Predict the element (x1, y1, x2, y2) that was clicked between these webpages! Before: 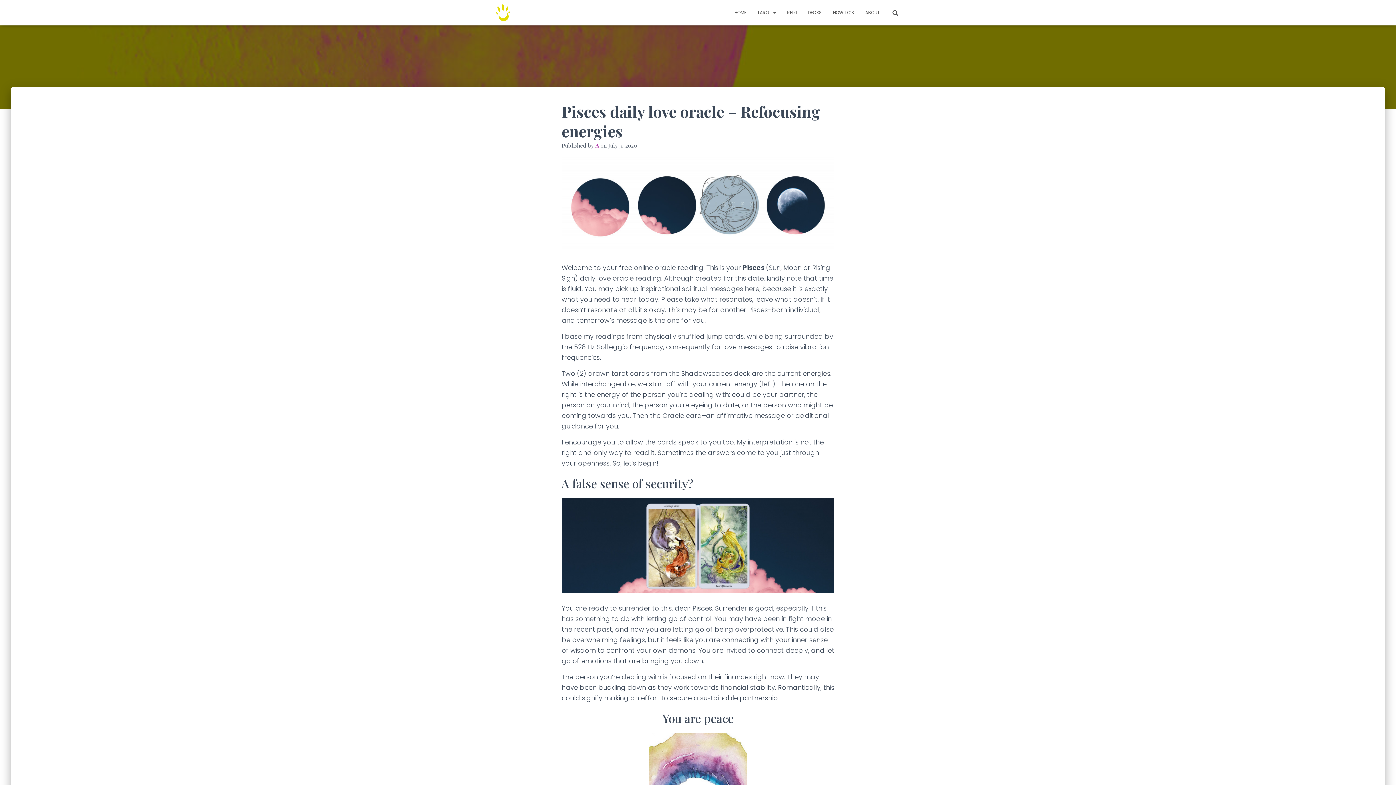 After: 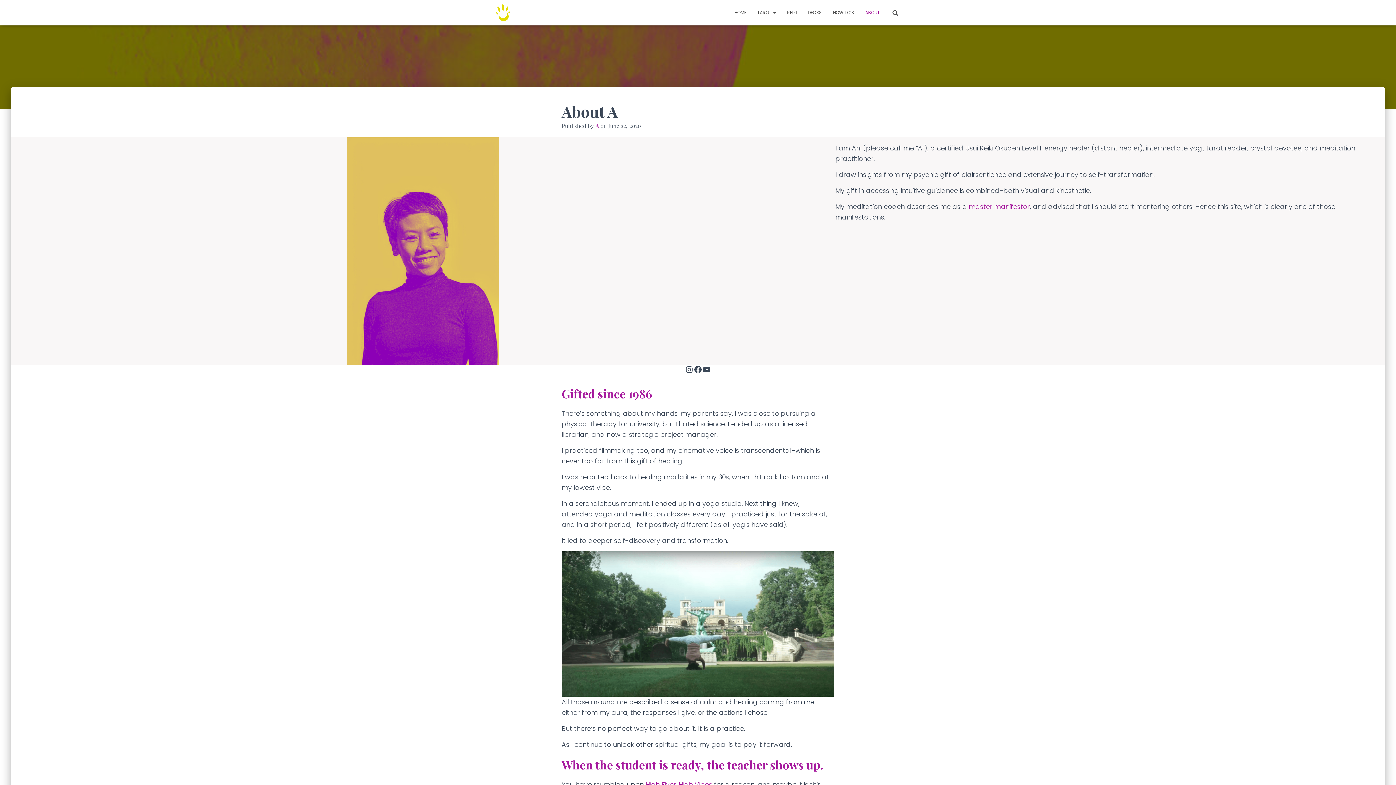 Action: bbox: (860, 3, 885, 21) label: ABOUT